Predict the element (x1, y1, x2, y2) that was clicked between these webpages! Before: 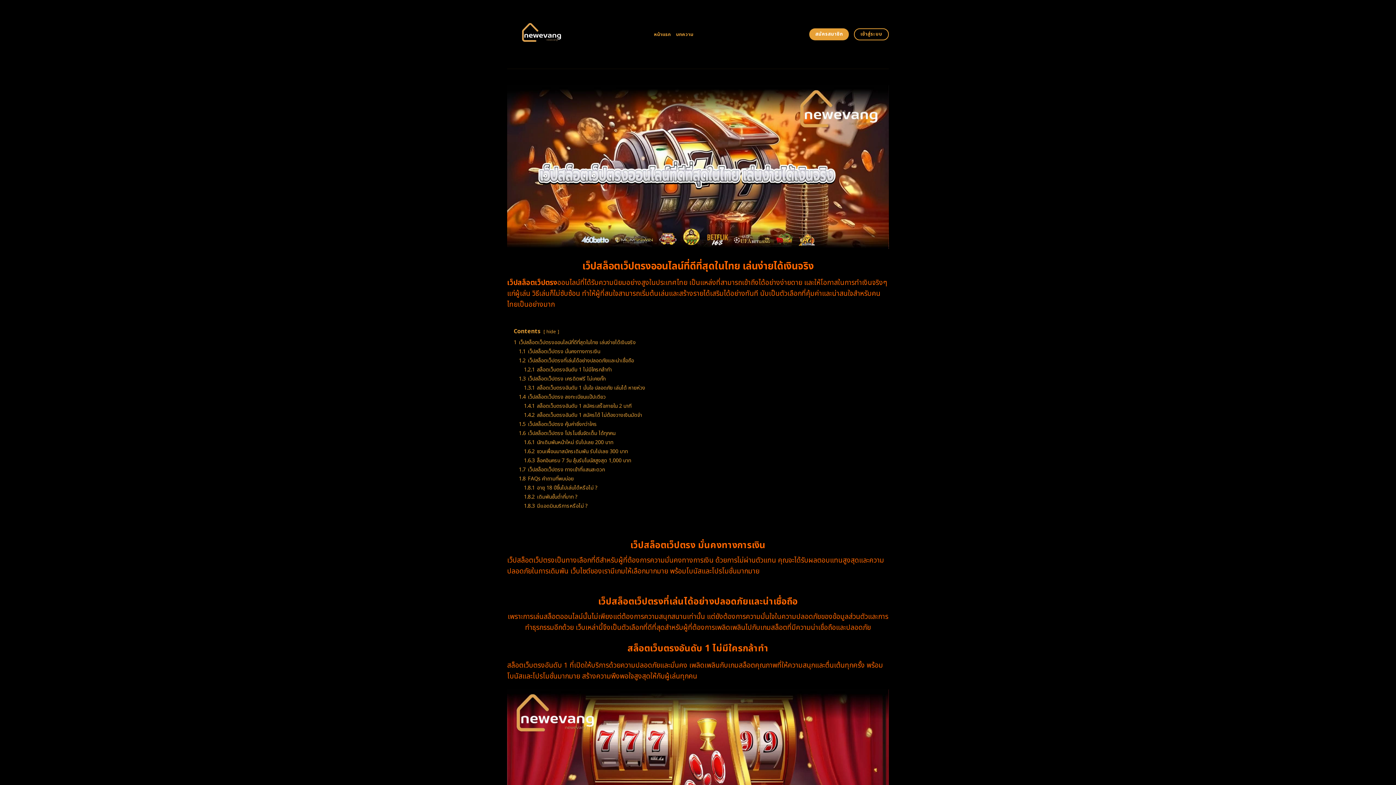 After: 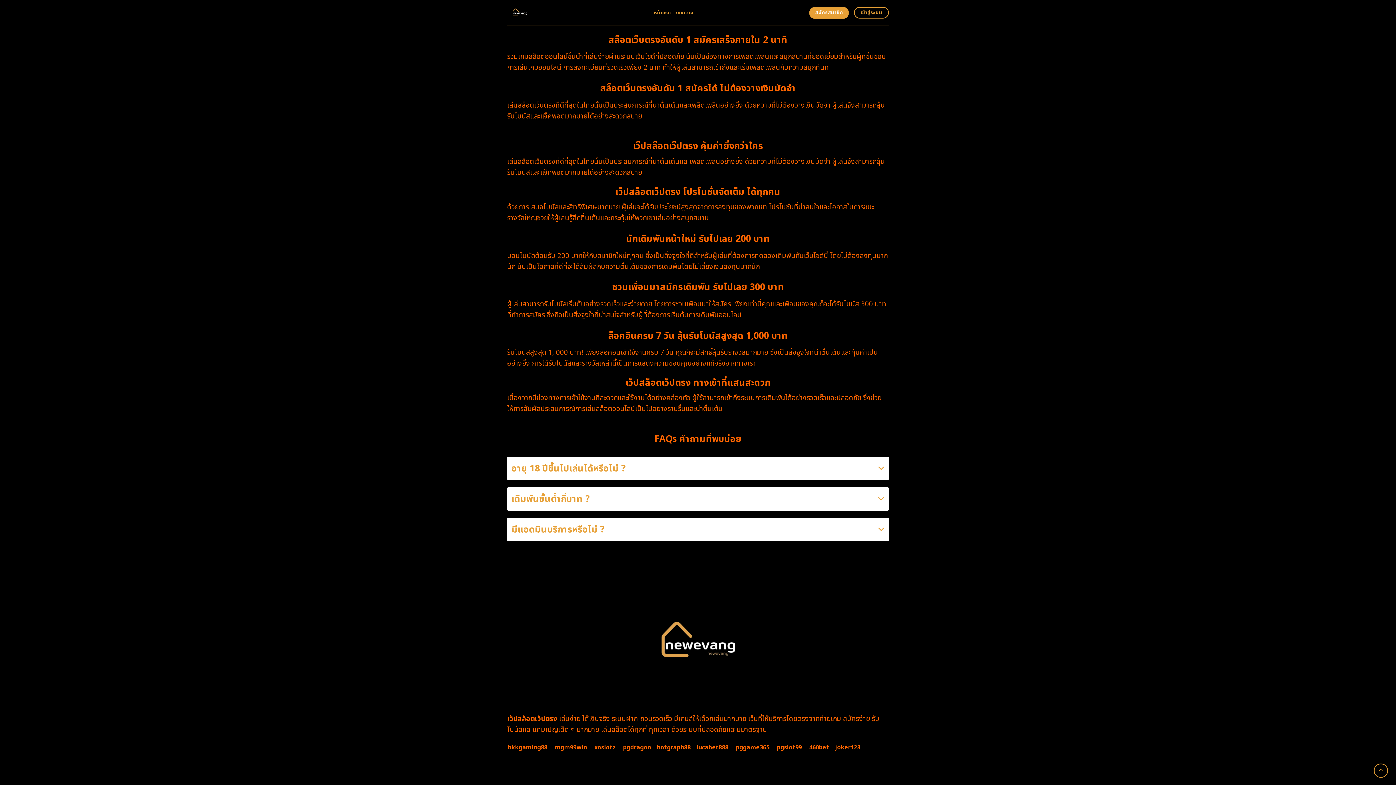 Action: label: 1.8.2 เดิมพันขั้นต่ำกี่บาท ? bbox: (524, 493, 577, 500)